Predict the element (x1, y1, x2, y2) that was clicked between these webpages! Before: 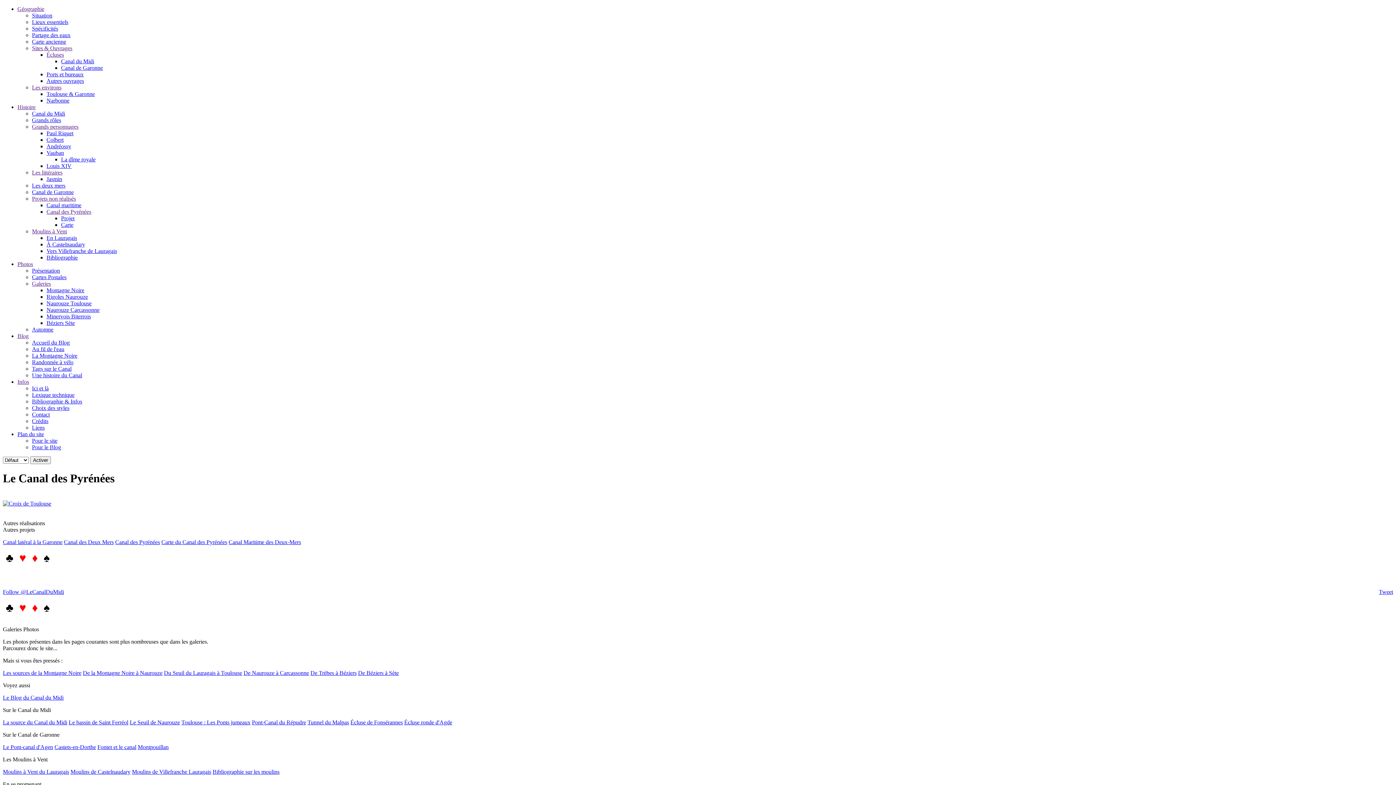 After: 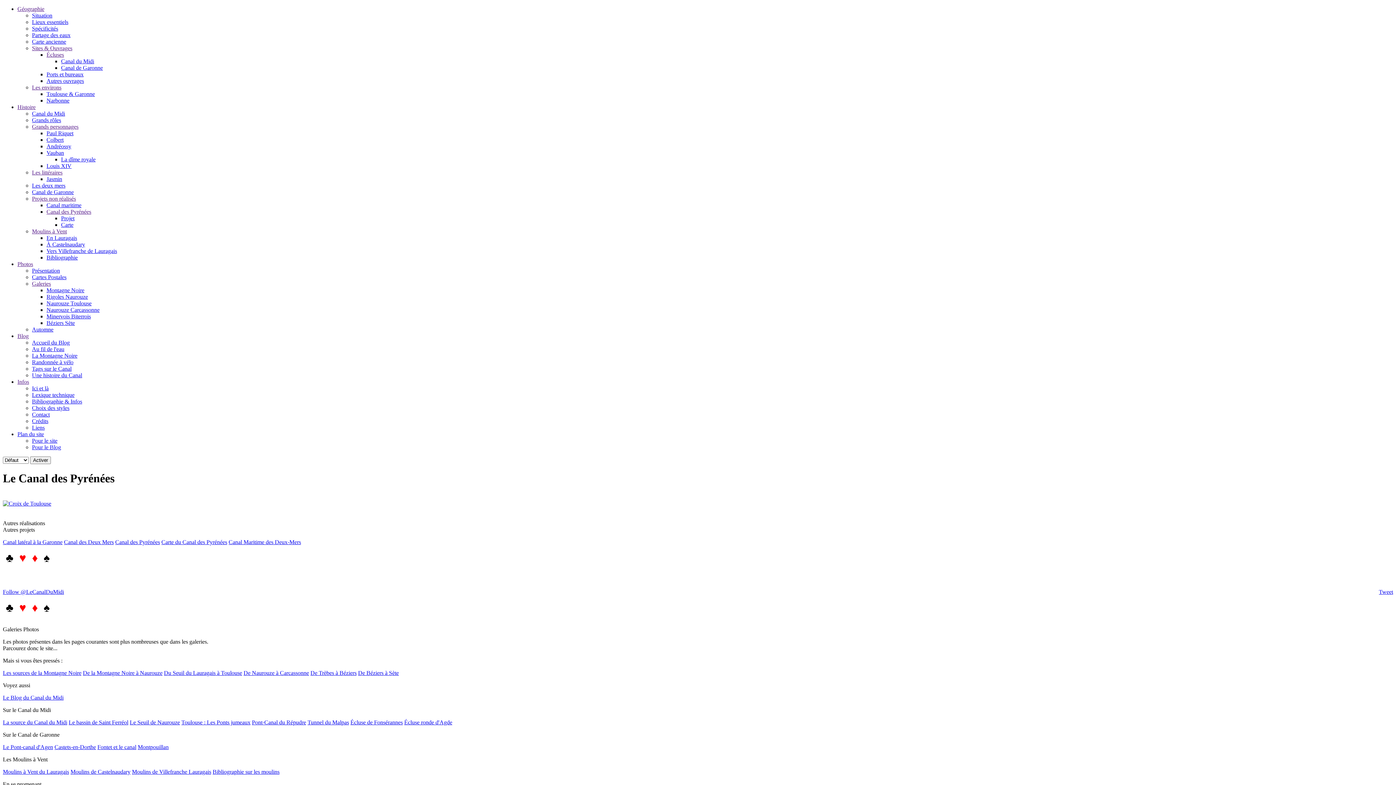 Action: label: Histoire bbox: (17, 104, 35, 110)